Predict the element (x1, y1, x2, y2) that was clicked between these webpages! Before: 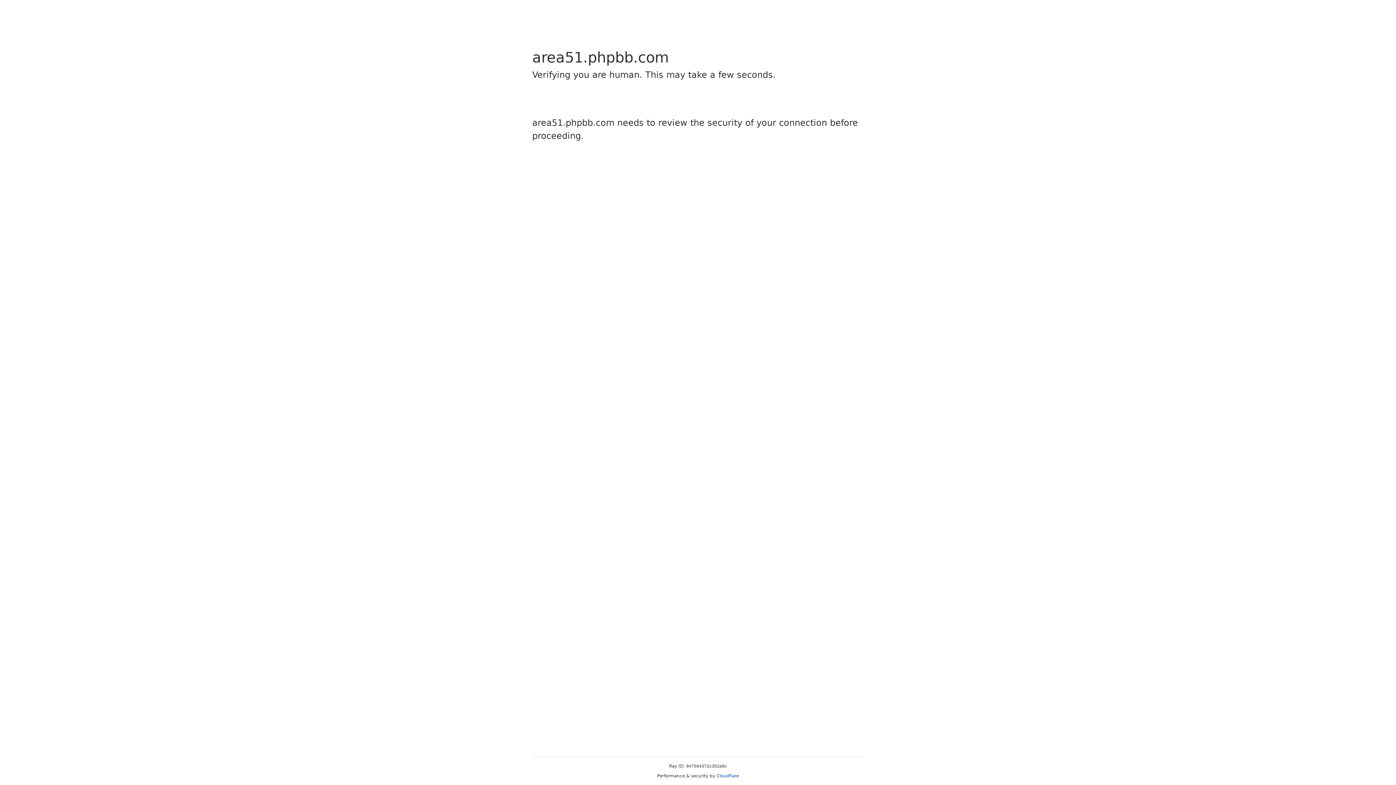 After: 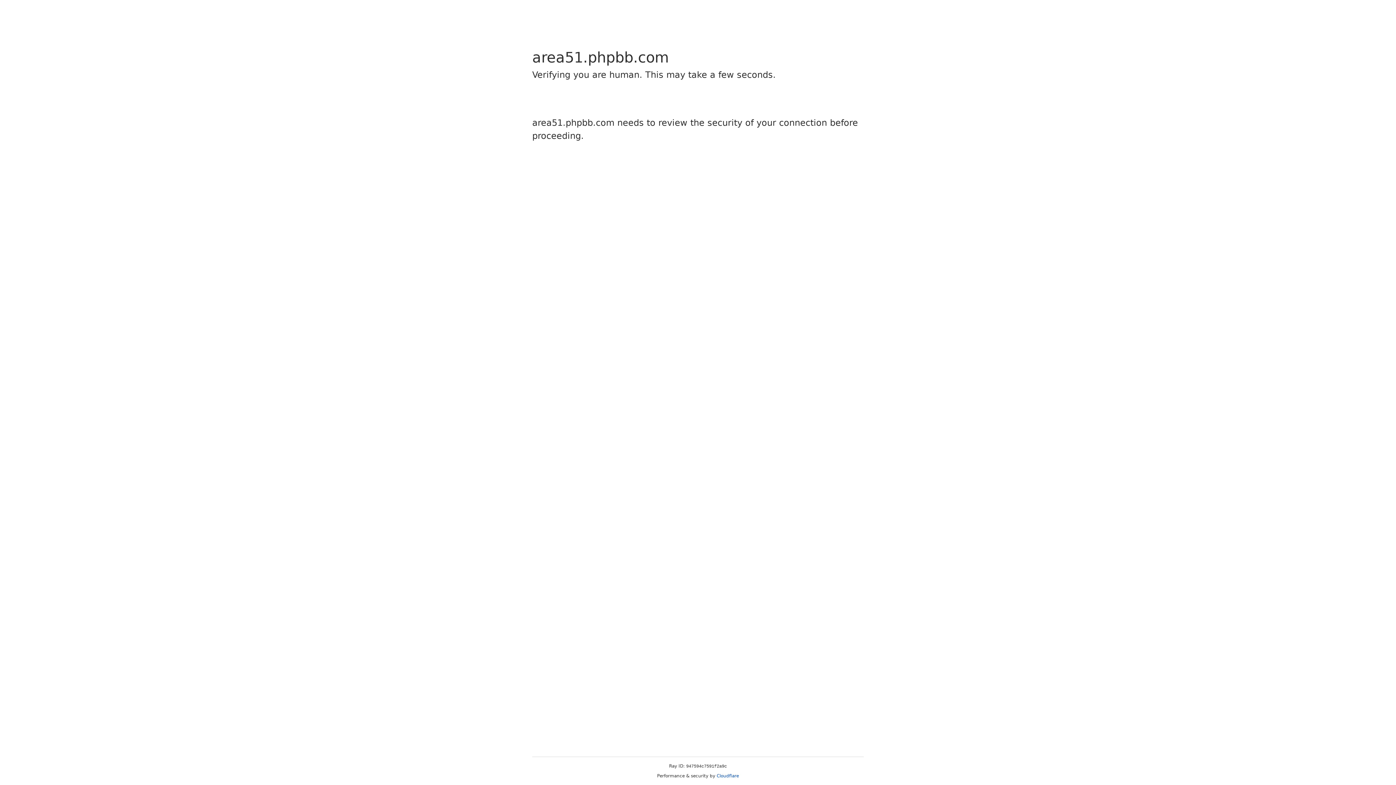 Action: bbox: (716, 773, 739, 778) label: Cloudflare